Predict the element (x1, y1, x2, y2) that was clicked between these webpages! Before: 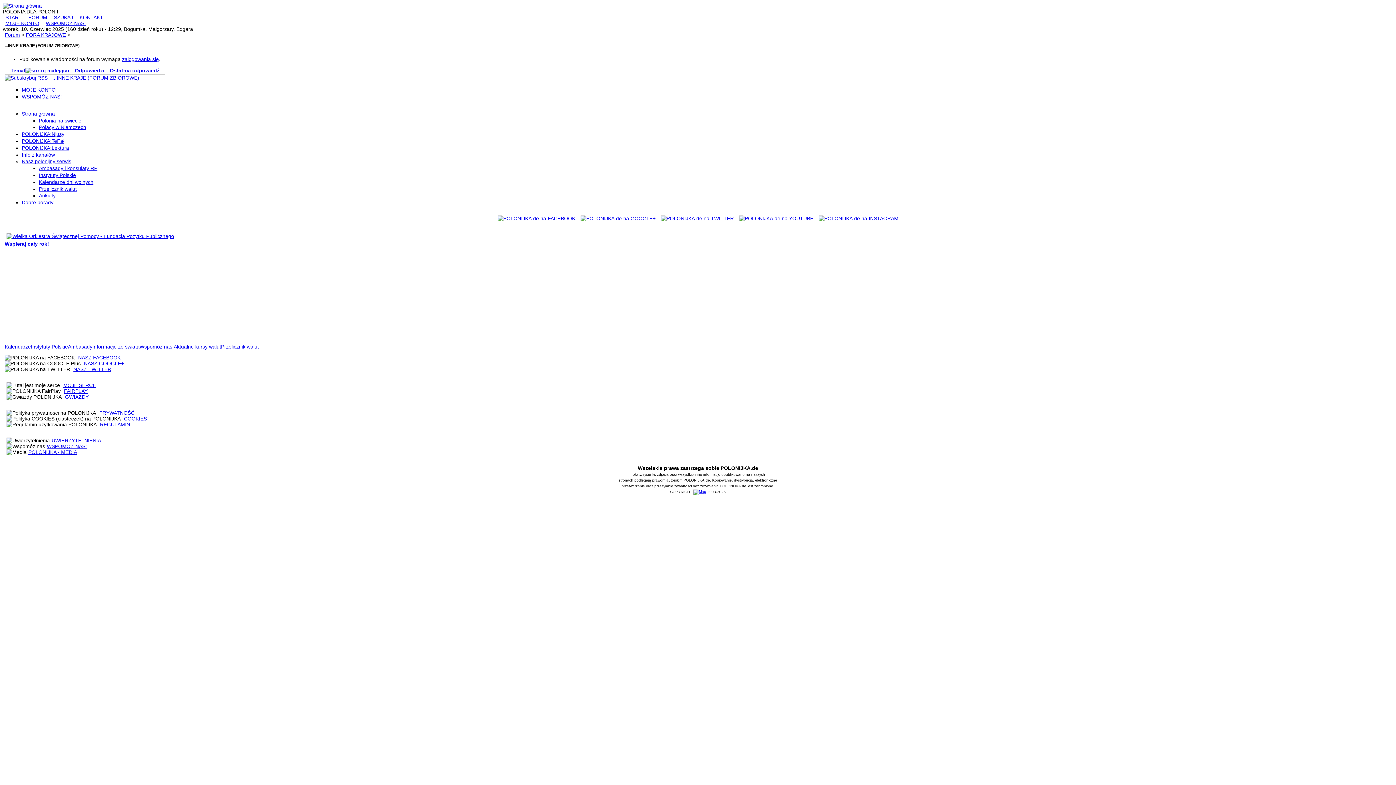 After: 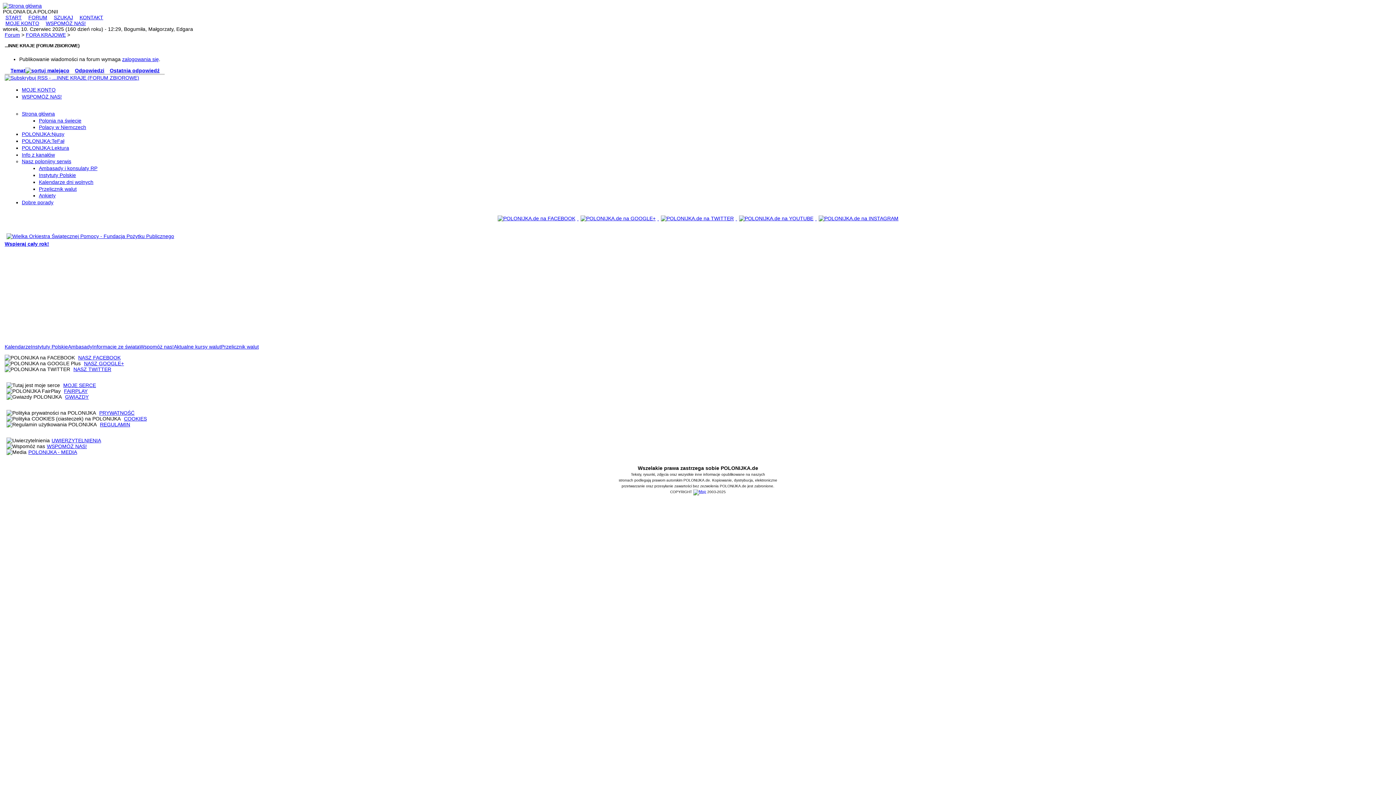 Action: bbox: (4, 344, 30, 349) label: Kalendarze